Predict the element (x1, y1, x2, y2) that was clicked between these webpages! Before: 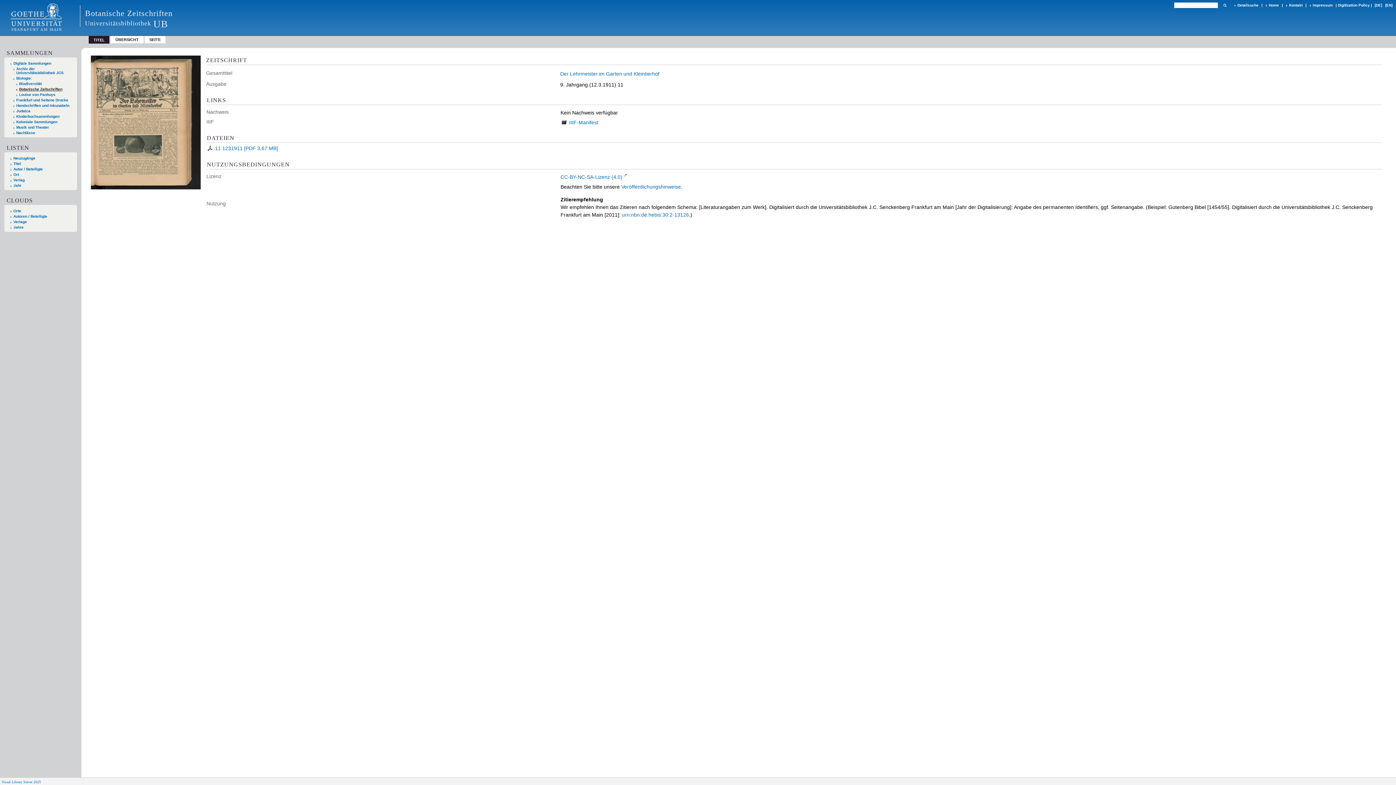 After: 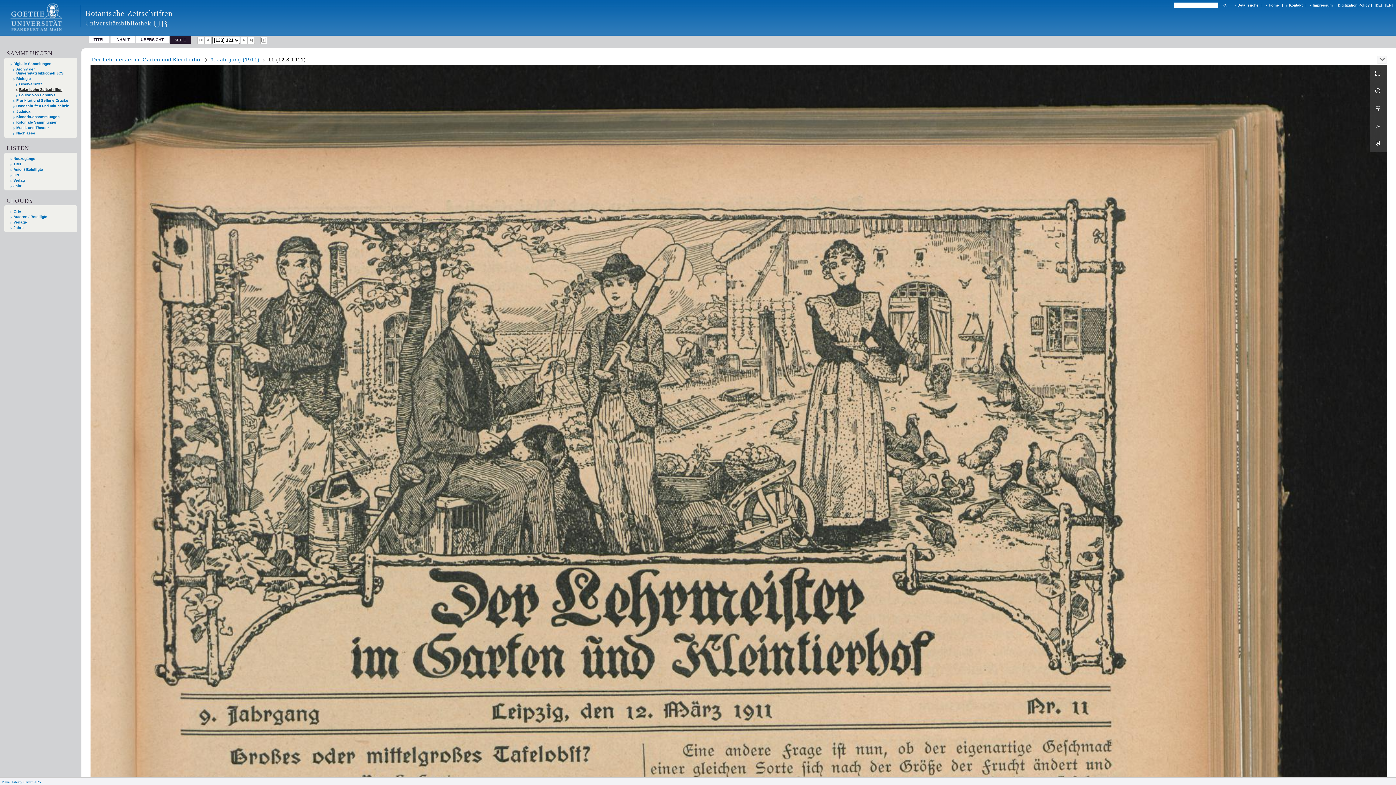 Action: bbox: (90, 55, 201, 190)